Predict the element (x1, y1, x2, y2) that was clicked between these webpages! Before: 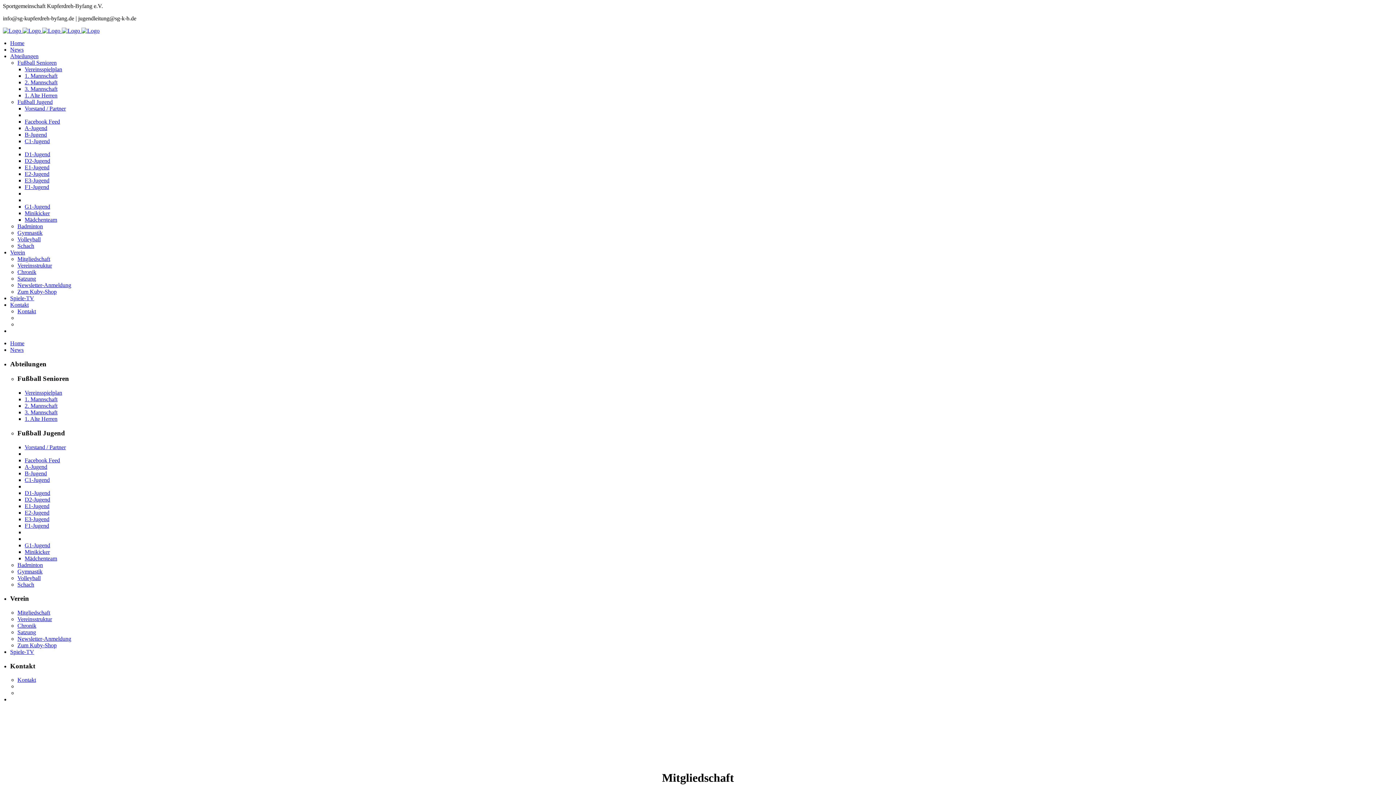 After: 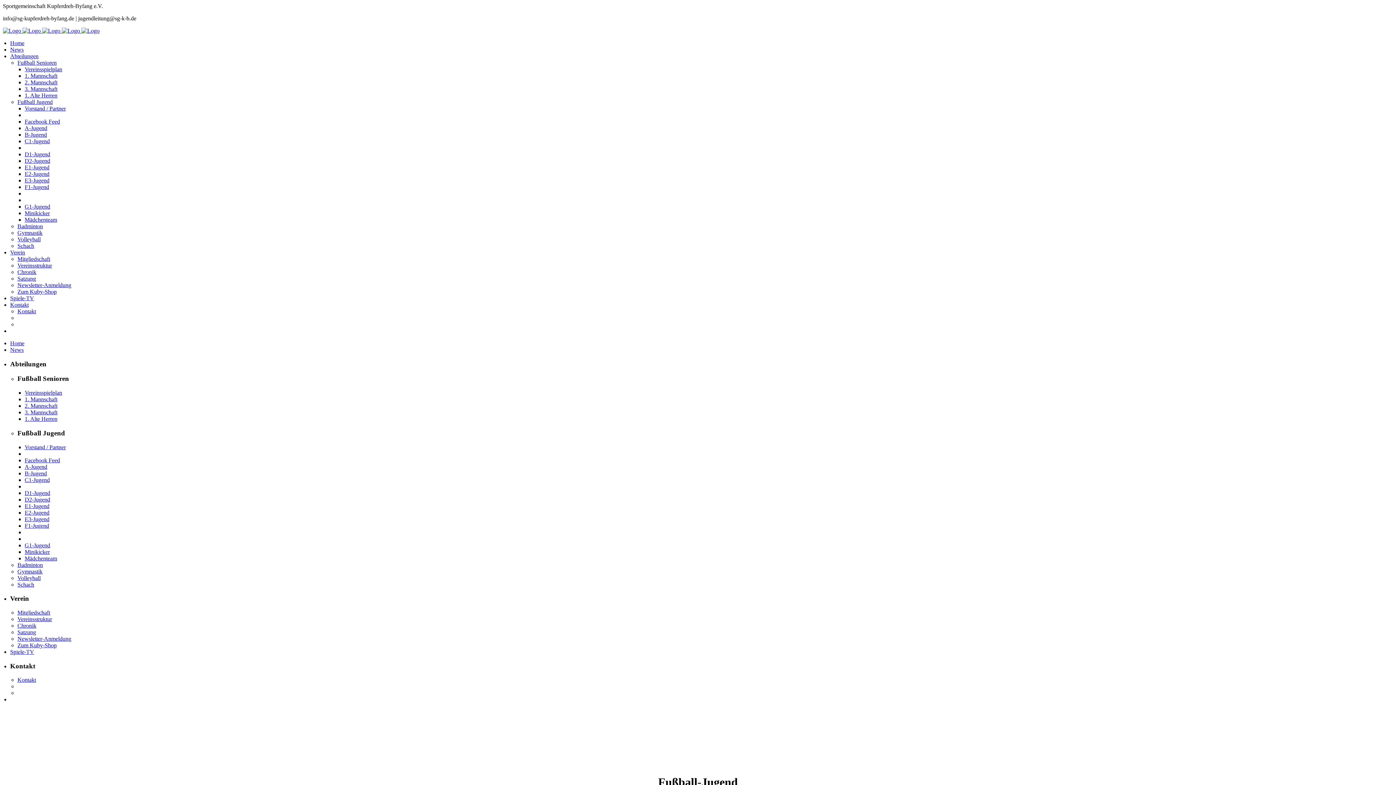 Action: label: Vorstand / Partner bbox: (24, 105, 65, 111)